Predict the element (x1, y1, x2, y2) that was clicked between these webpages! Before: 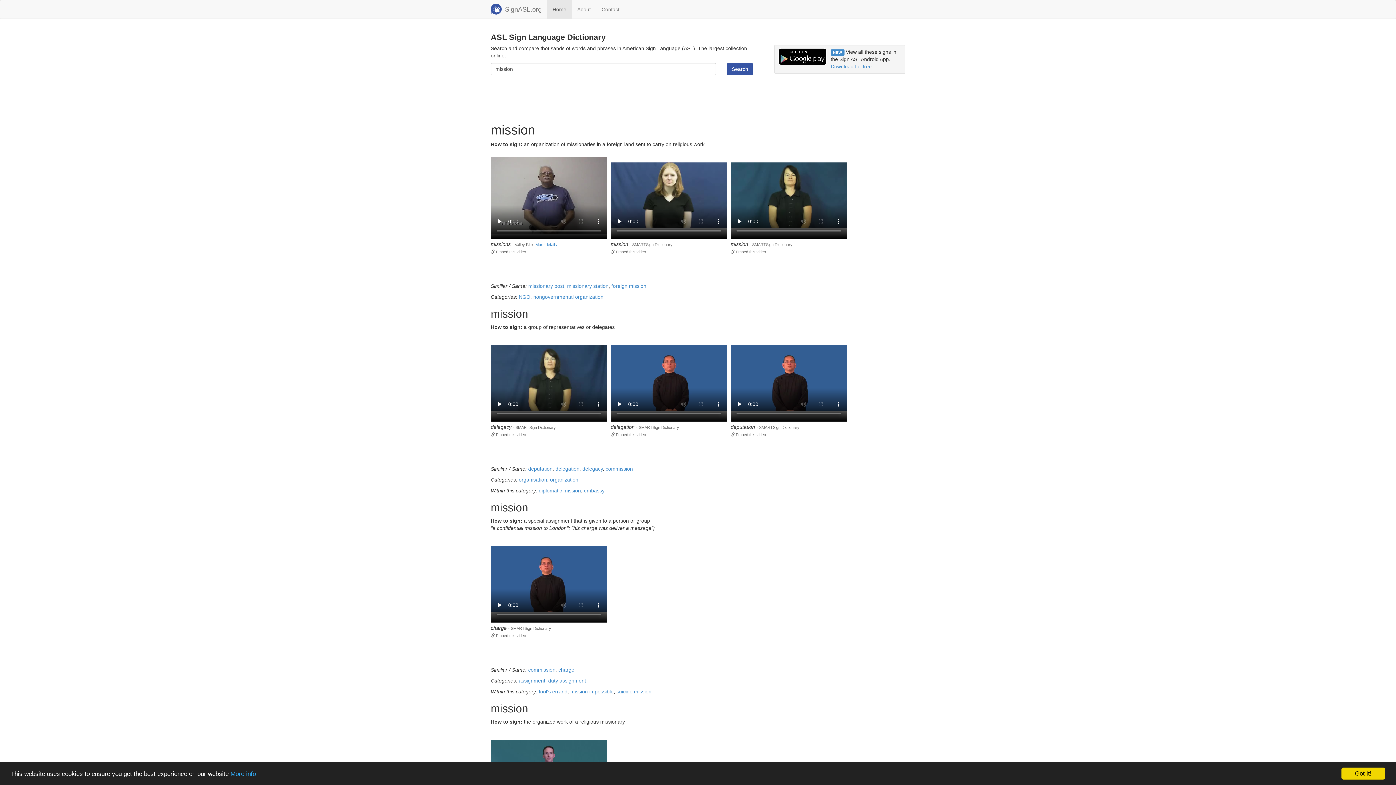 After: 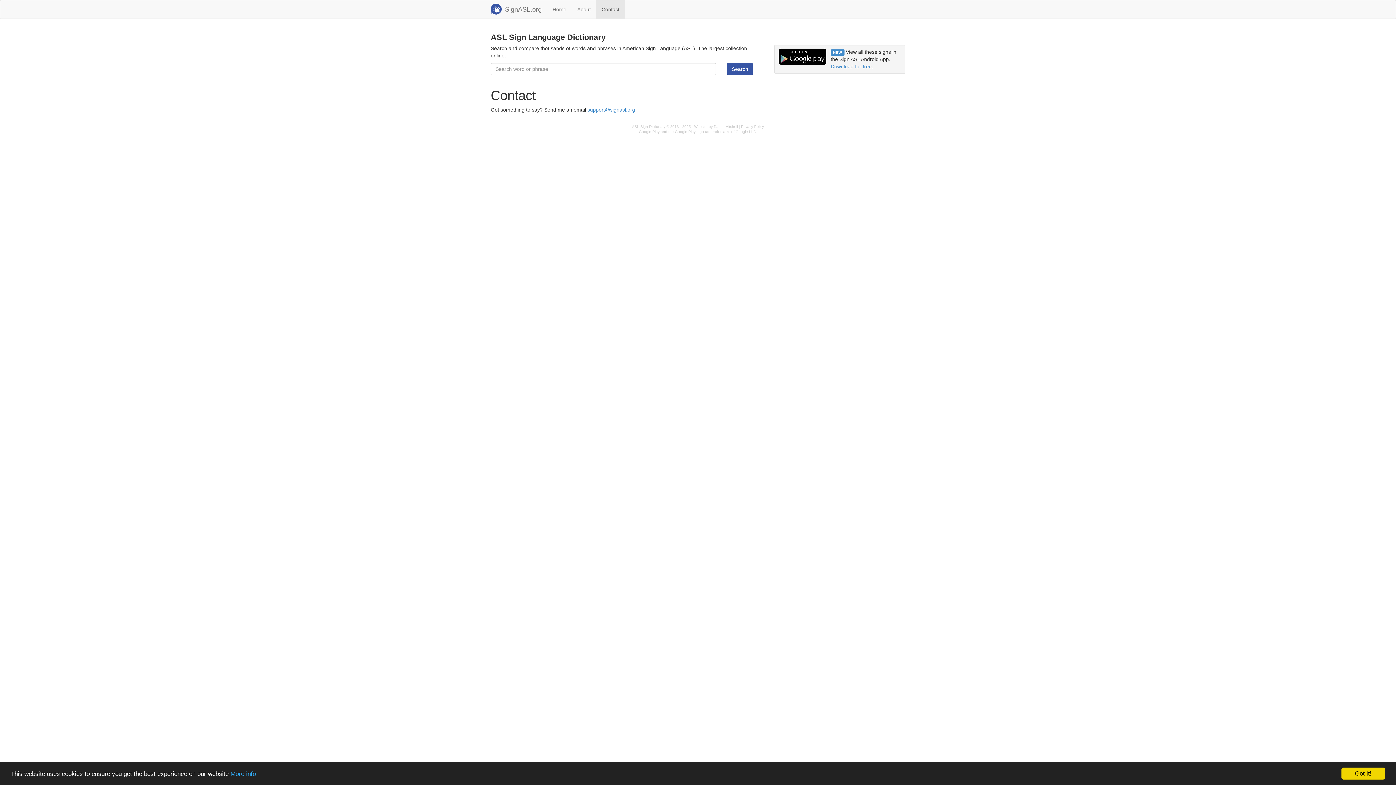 Action: label: Contact bbox: (596, 0, 625, 18)